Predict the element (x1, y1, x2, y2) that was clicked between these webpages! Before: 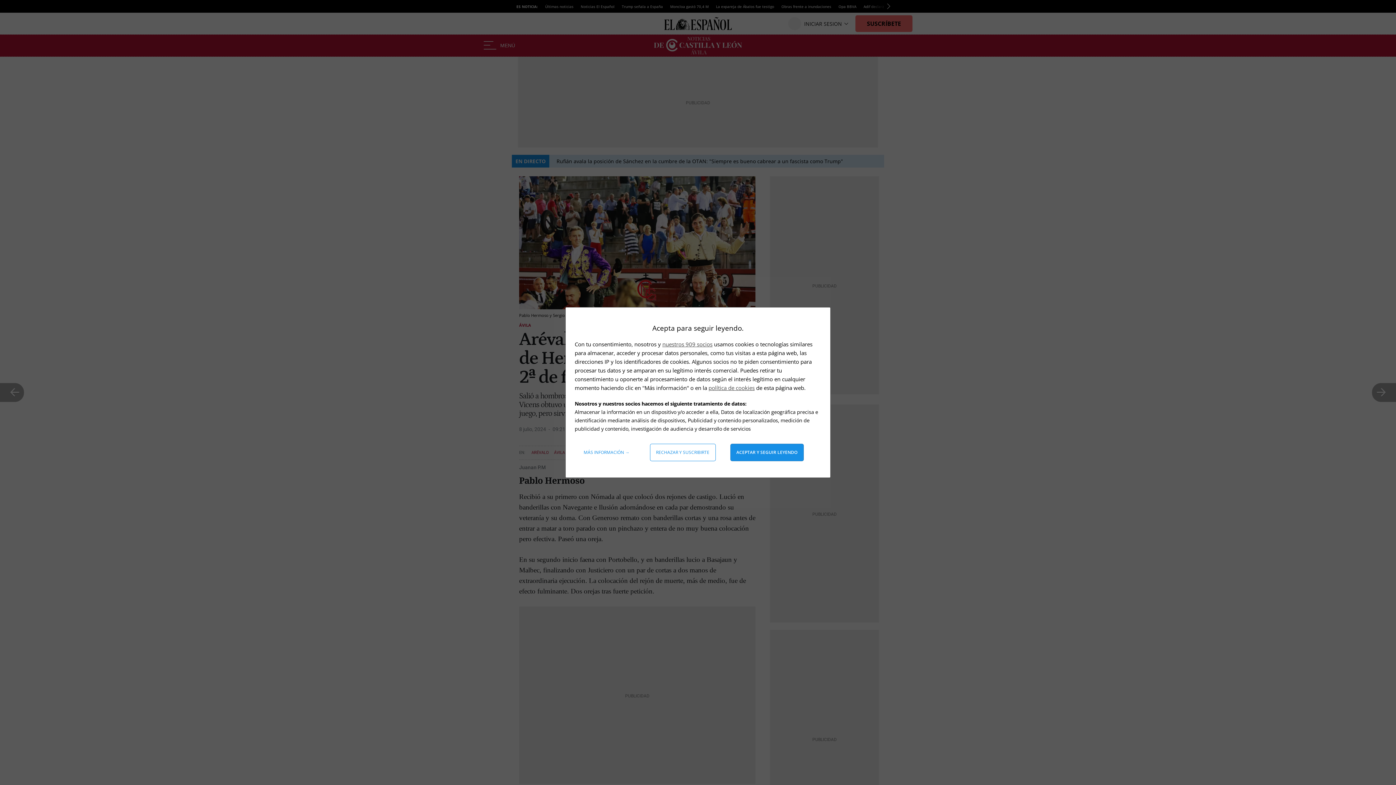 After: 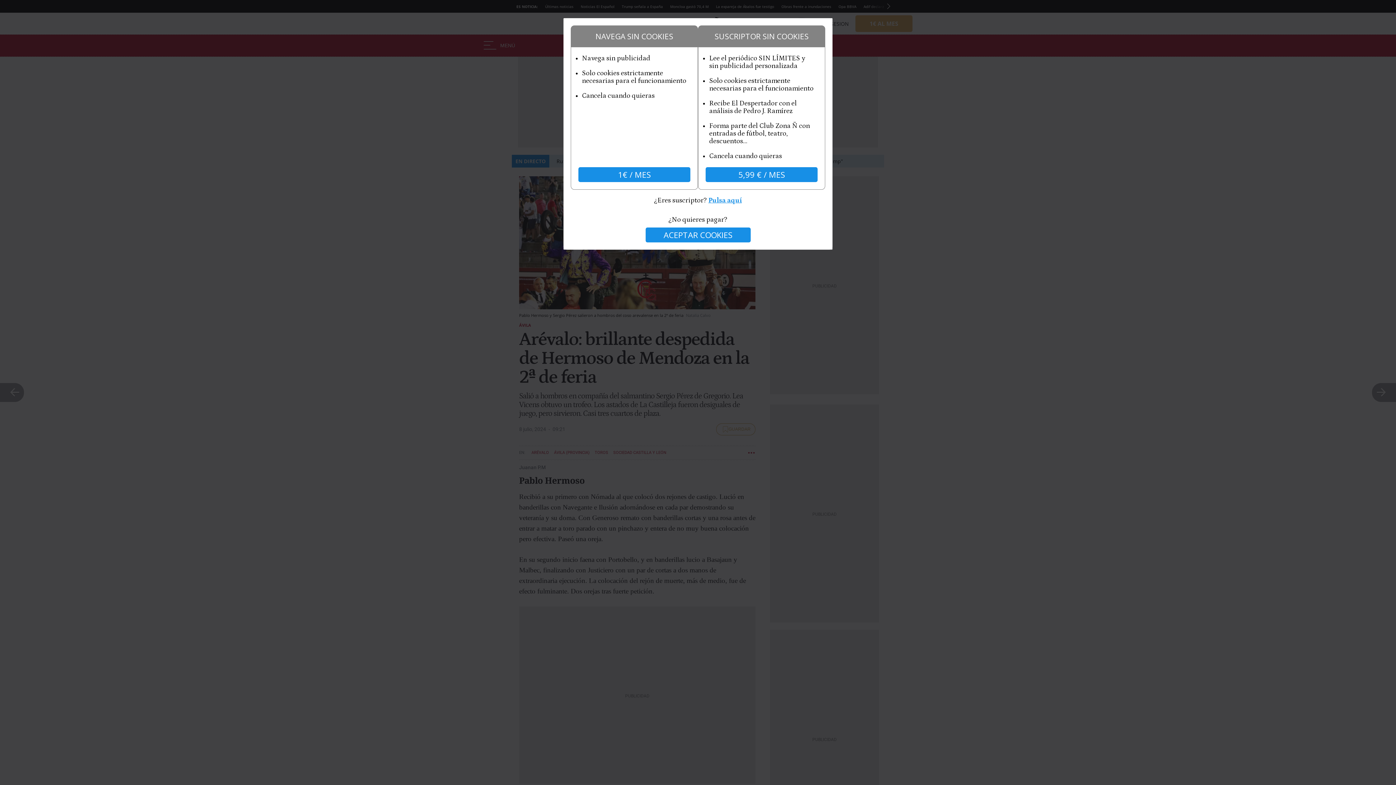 Action: label: Rechazar y suscribirte bbox: (650, 444, 715, 461)